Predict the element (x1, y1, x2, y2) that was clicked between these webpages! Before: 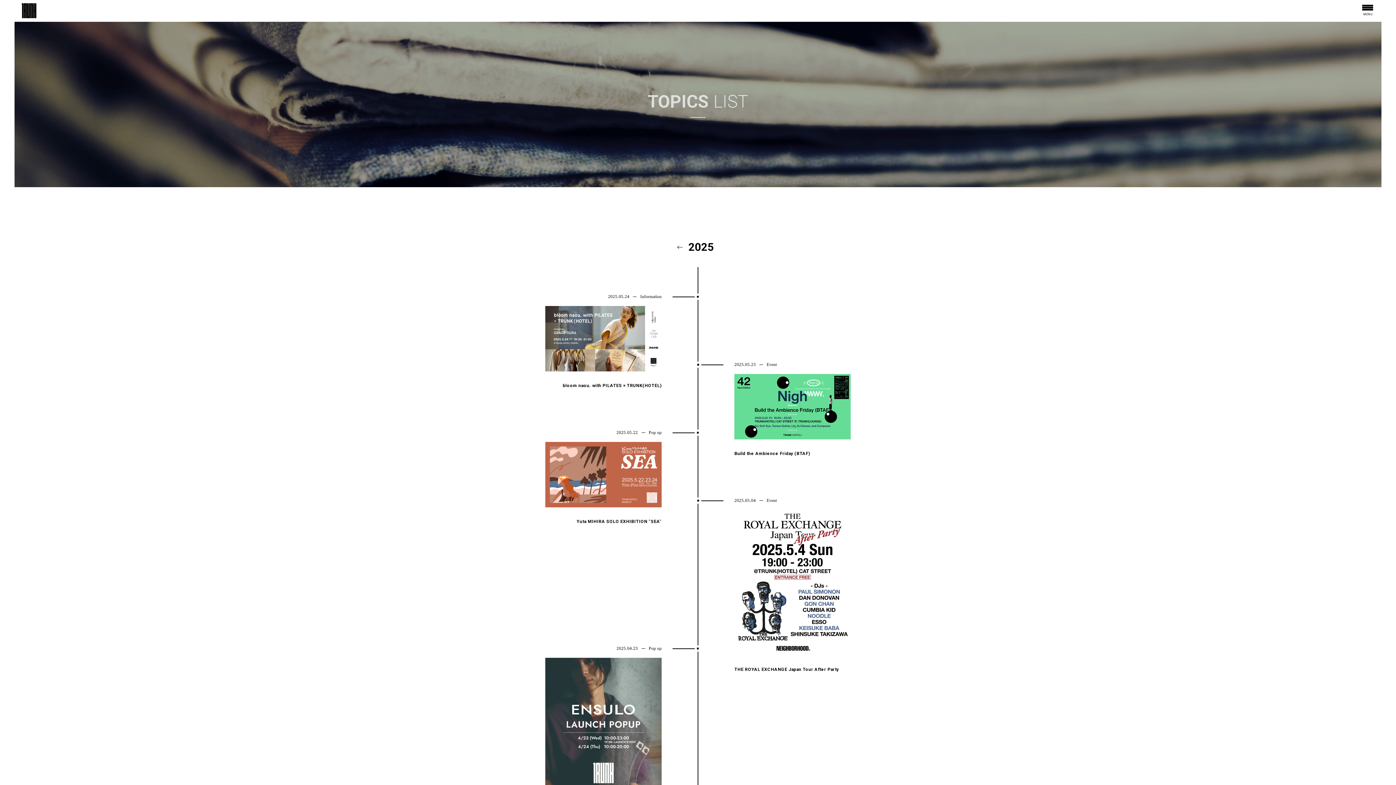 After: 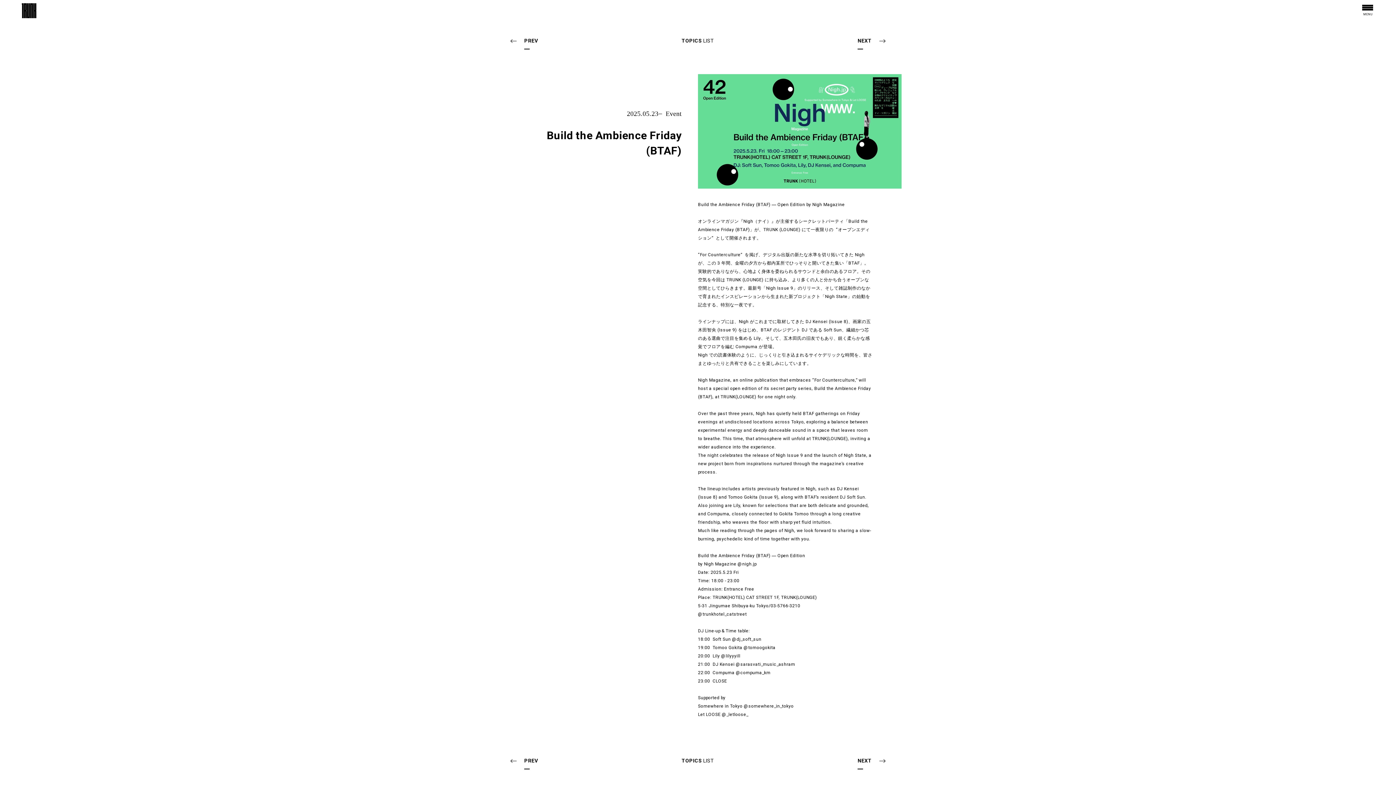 Action: bbox: (734, 362, 850, 456) label: 2025.05.23Event

Build the Ambience Friday (BTAF)